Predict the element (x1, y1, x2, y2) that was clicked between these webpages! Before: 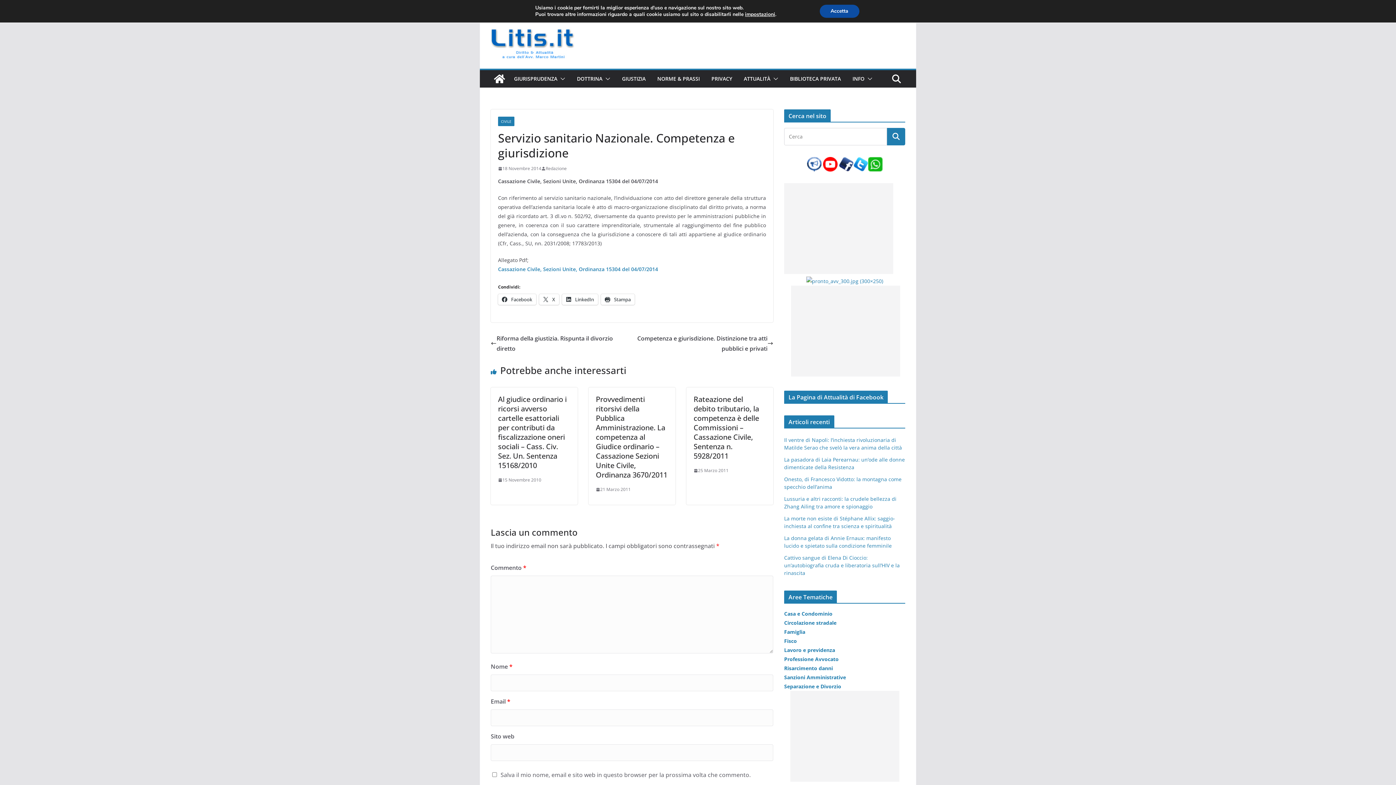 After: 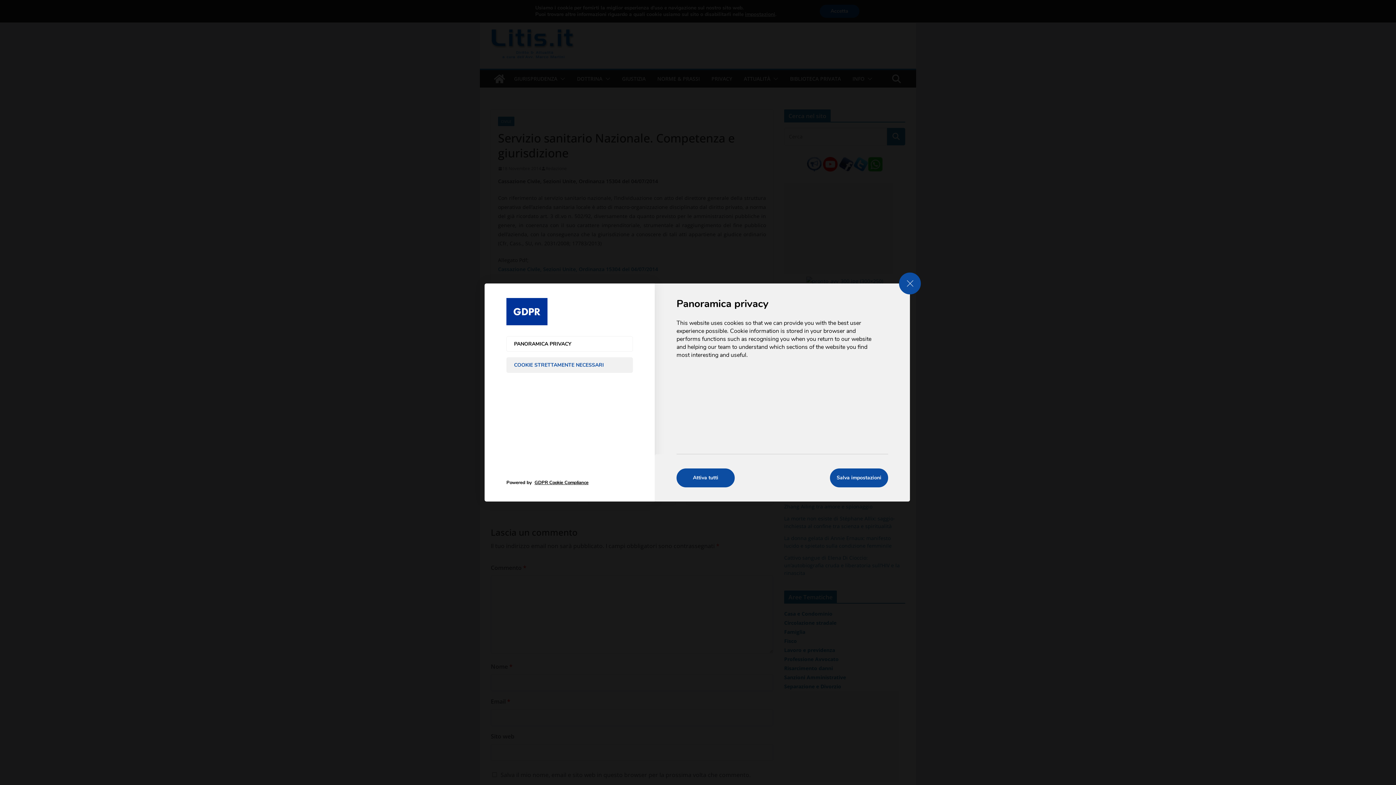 Action: bbox: (745, 11, 775, 17) label: impostazioni